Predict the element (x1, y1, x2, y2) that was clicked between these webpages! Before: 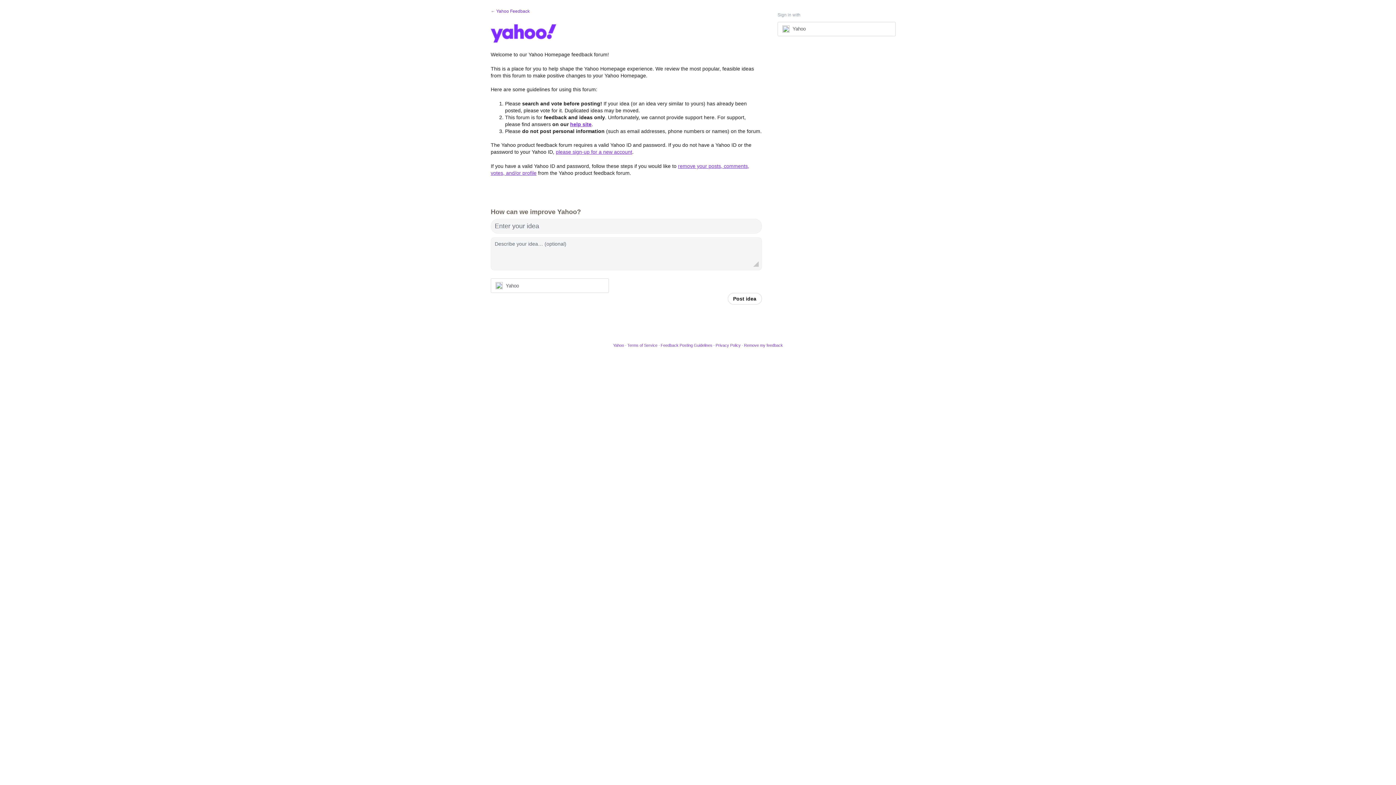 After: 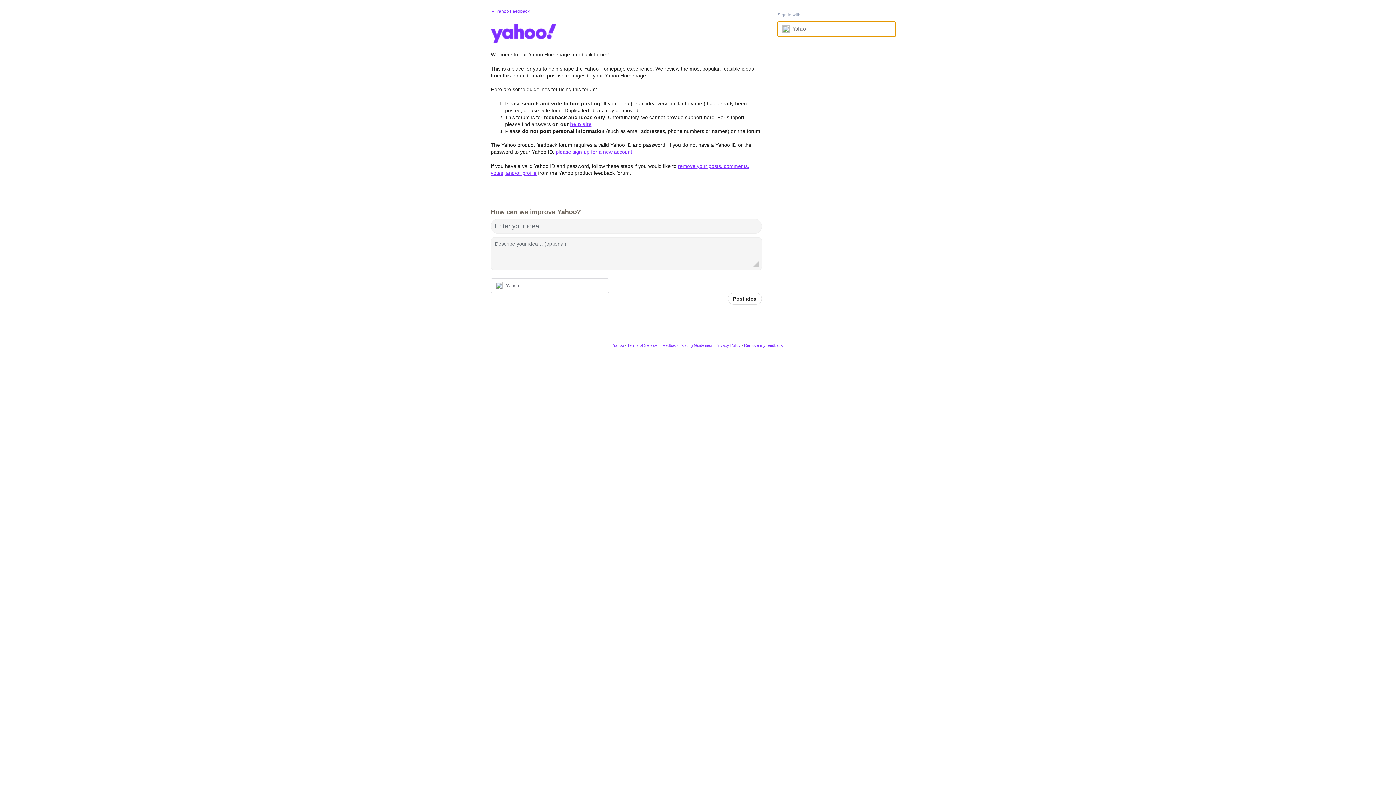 Action: bbox: (777, 21, 895, 36) label: Yahoo sign in